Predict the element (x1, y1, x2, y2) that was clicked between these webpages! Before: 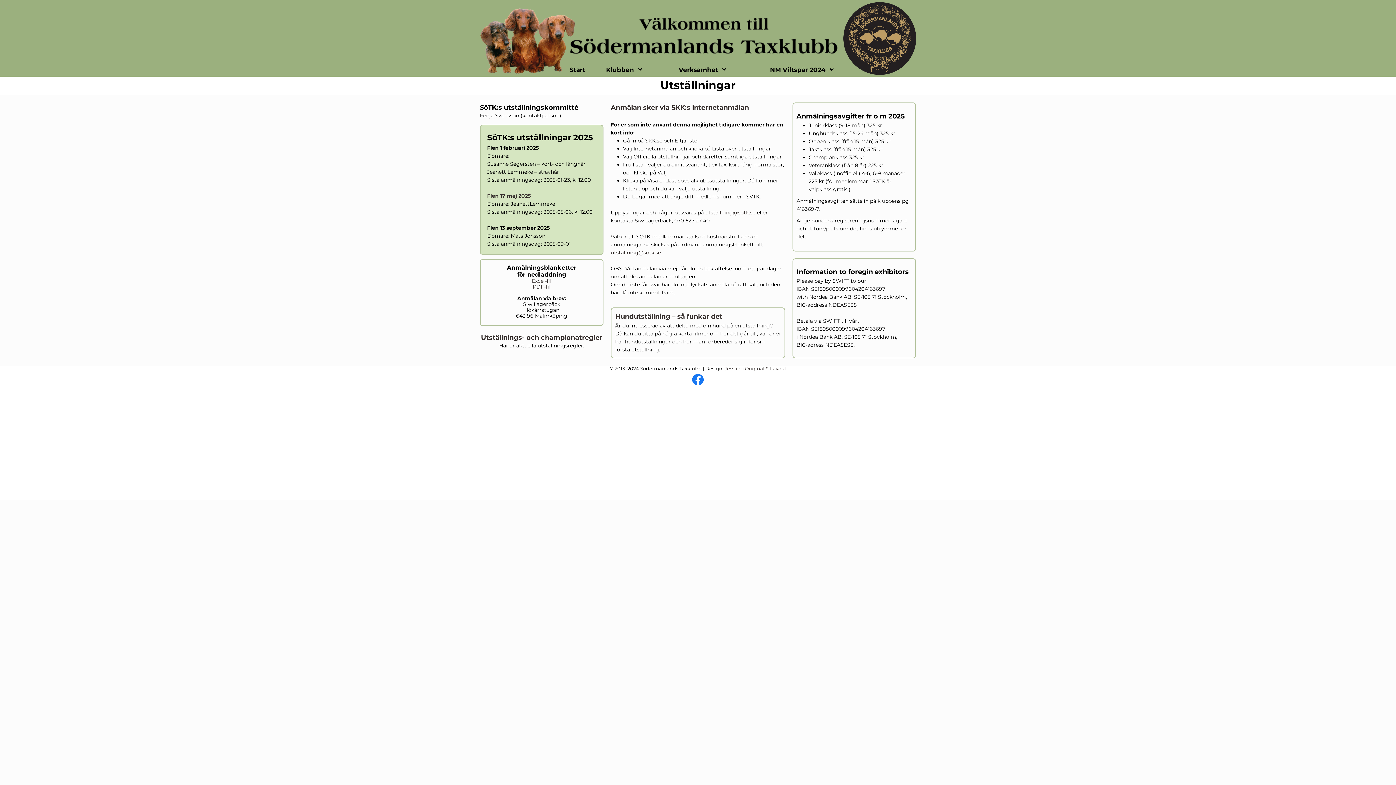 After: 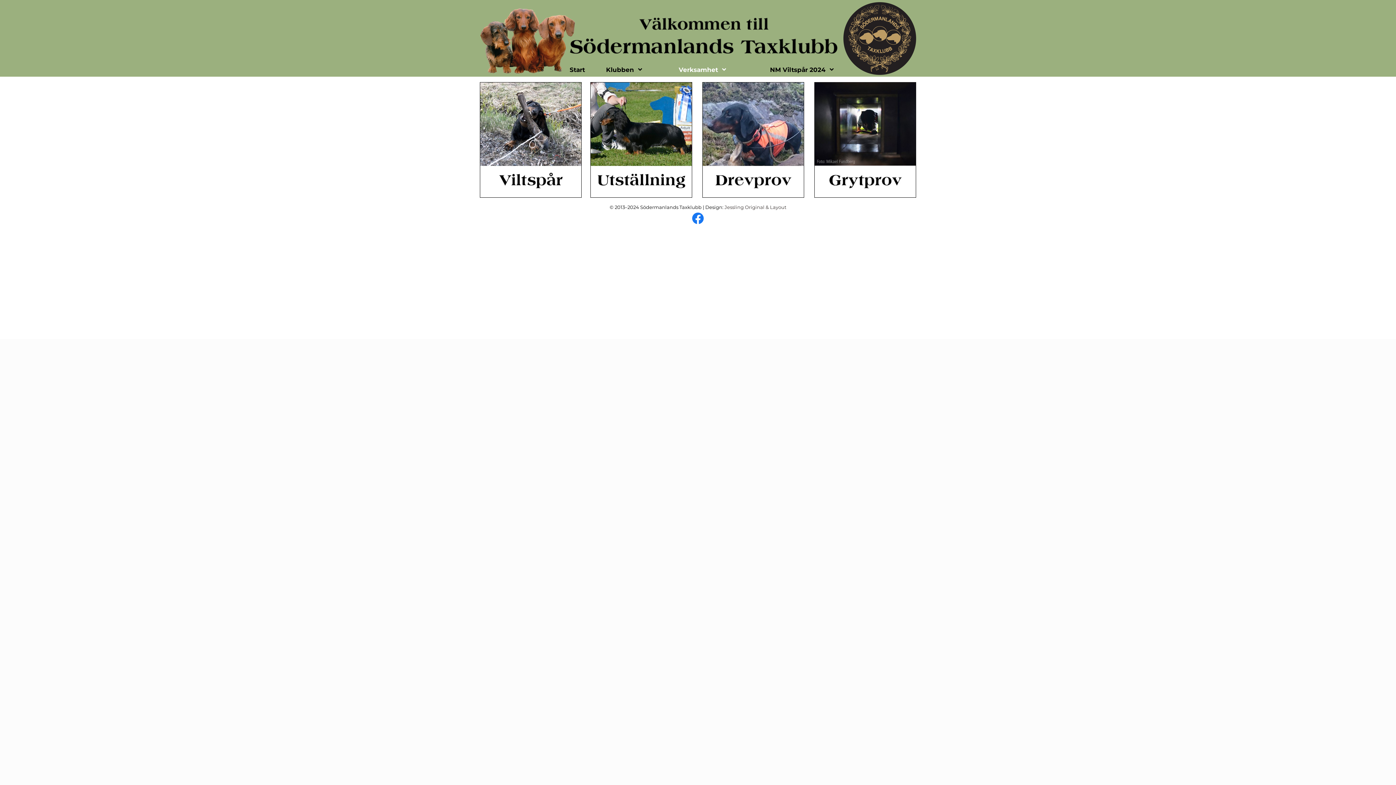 Action: label: Verksamhet bbox: (675, 64, 766, 74)